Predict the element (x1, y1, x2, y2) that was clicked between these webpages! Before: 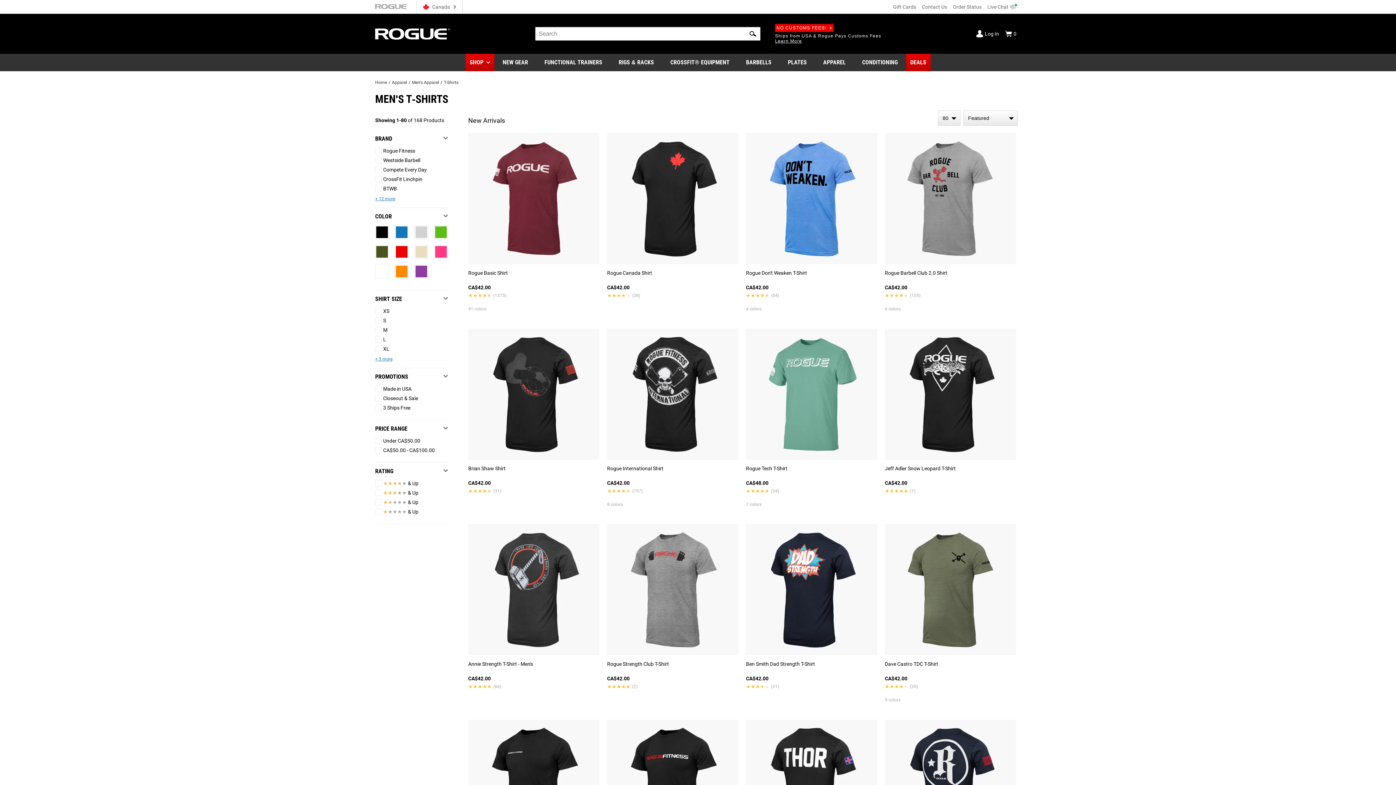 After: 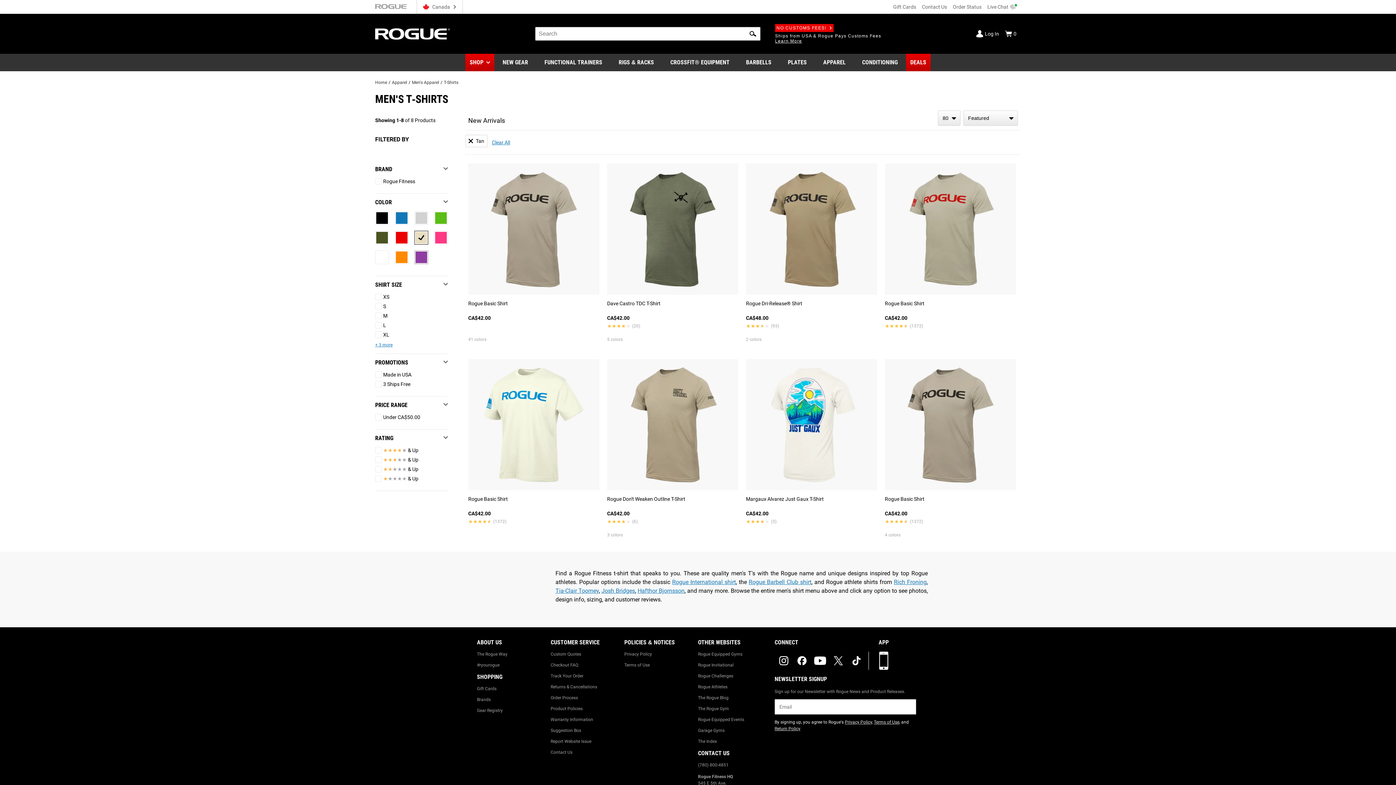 Action: label: Tan bbox: (414, 245, 428, 258)